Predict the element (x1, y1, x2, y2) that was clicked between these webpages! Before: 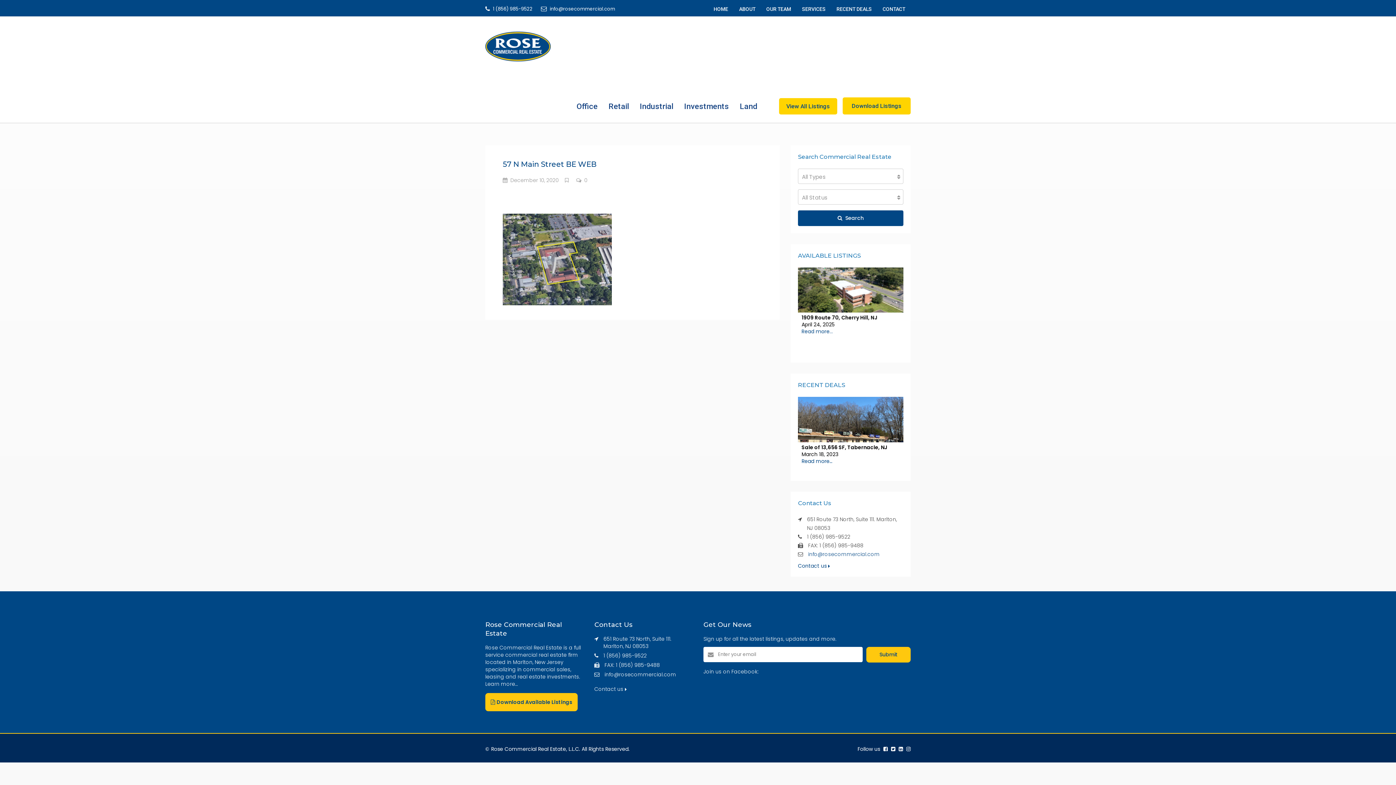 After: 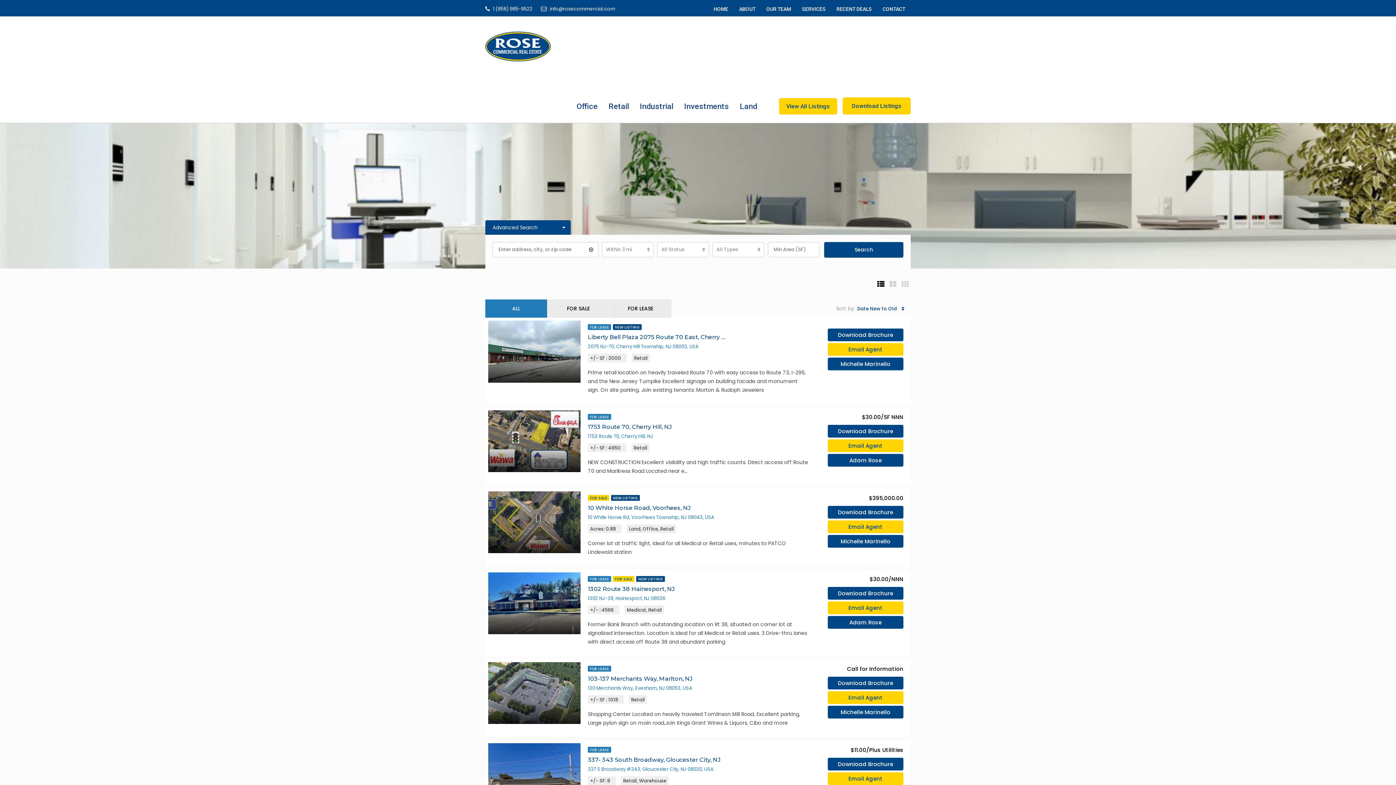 Action: label: Retail bbox: (603, 90, 634, 122)